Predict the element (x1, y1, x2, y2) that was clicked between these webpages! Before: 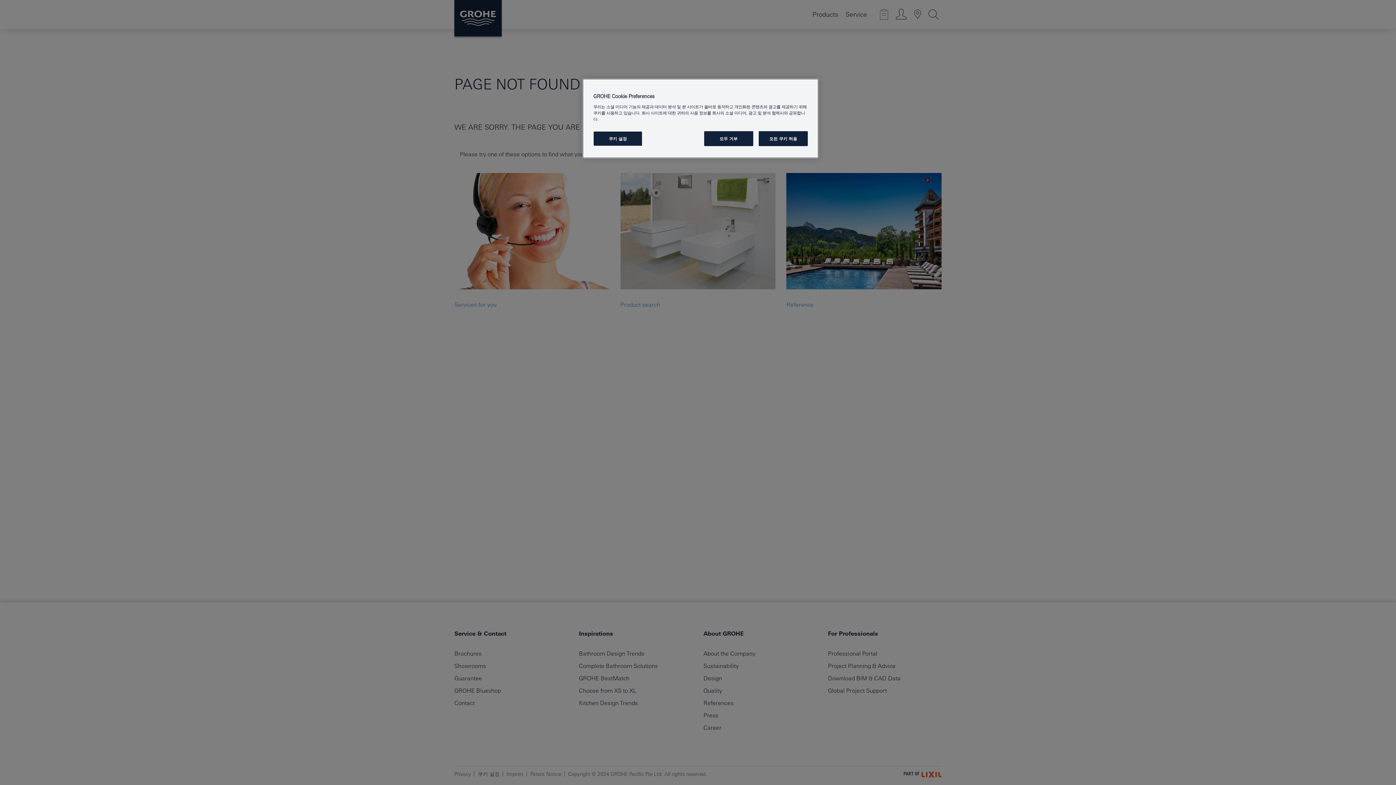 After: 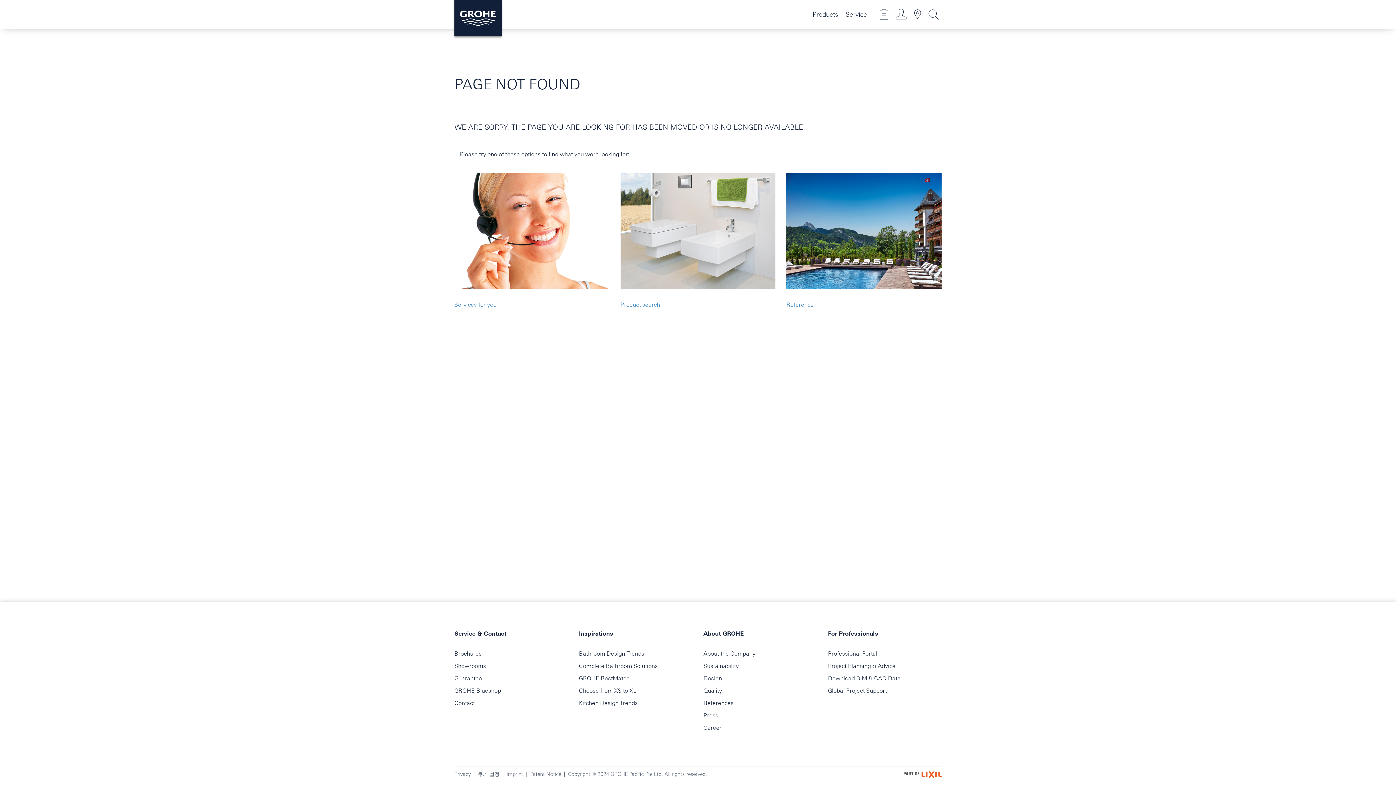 Action: bbox: (704, 131, 753, 146) label: 모두 거부